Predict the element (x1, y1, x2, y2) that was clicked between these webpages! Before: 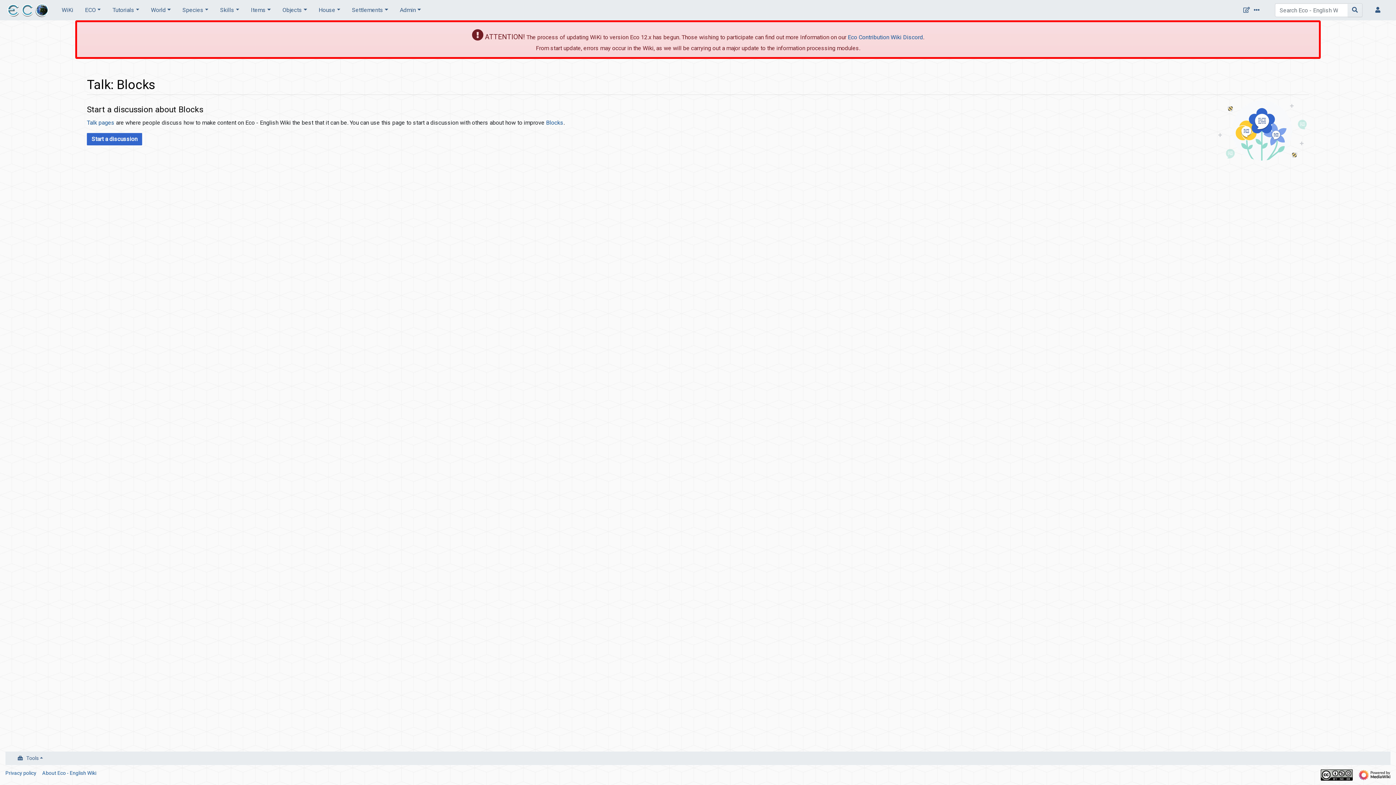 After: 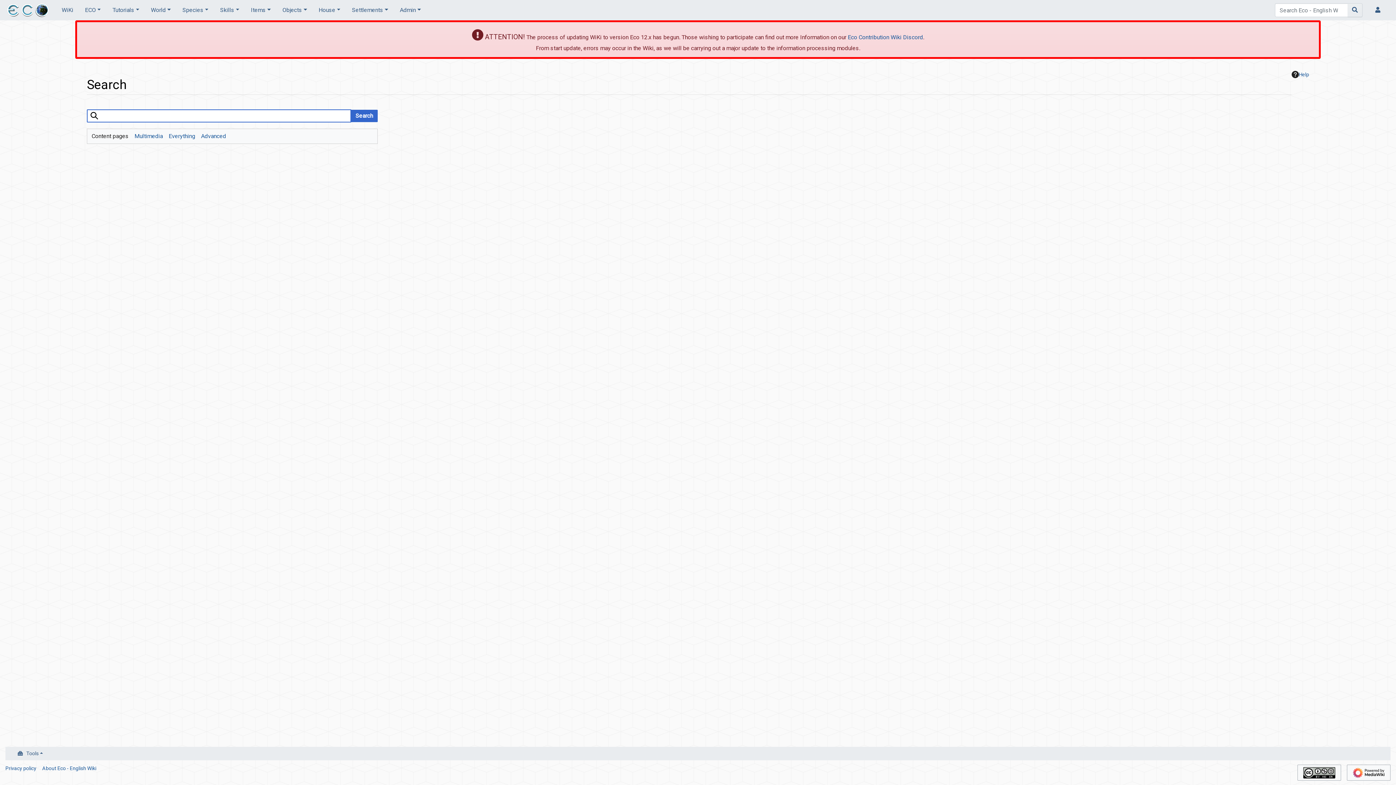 Action: bbox: (1348, 3, 1362, 17) label: Go to page